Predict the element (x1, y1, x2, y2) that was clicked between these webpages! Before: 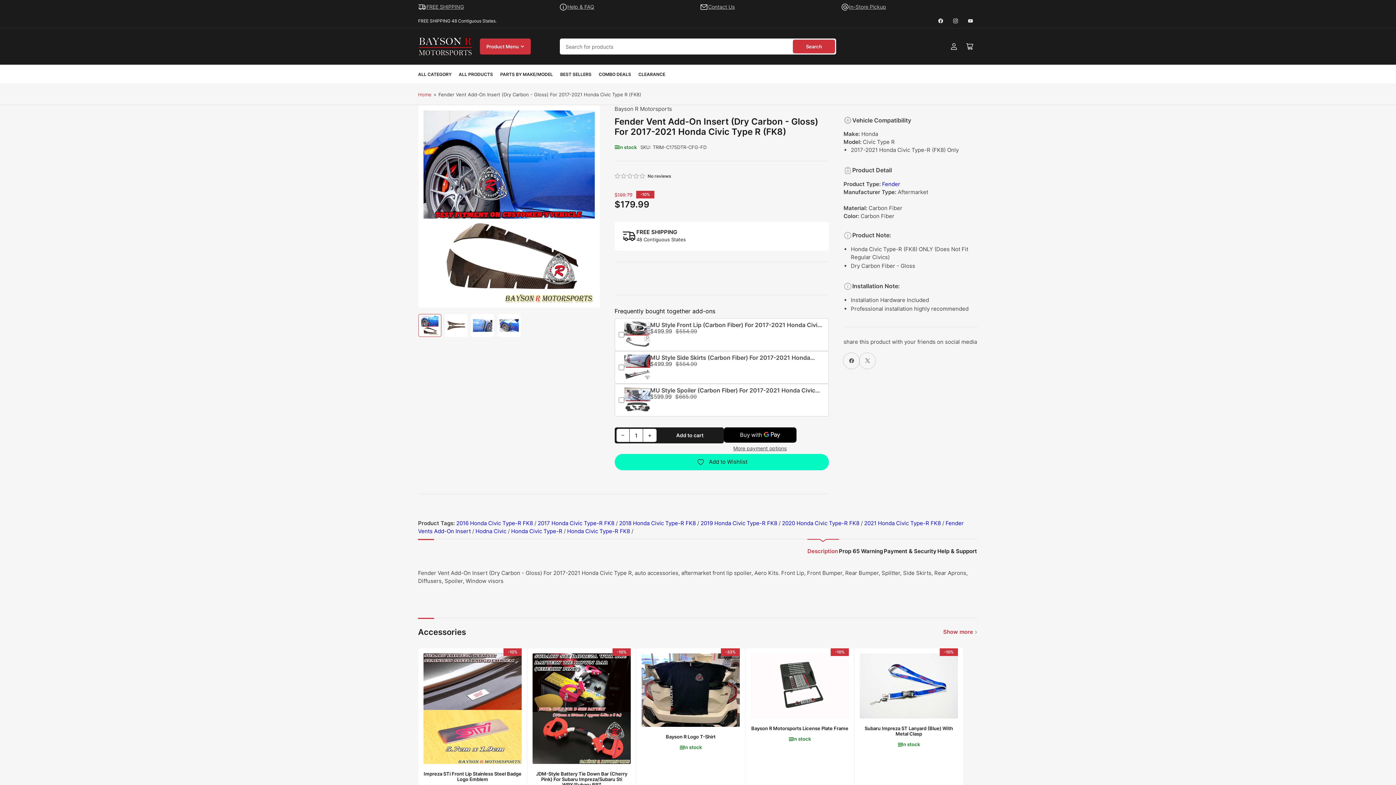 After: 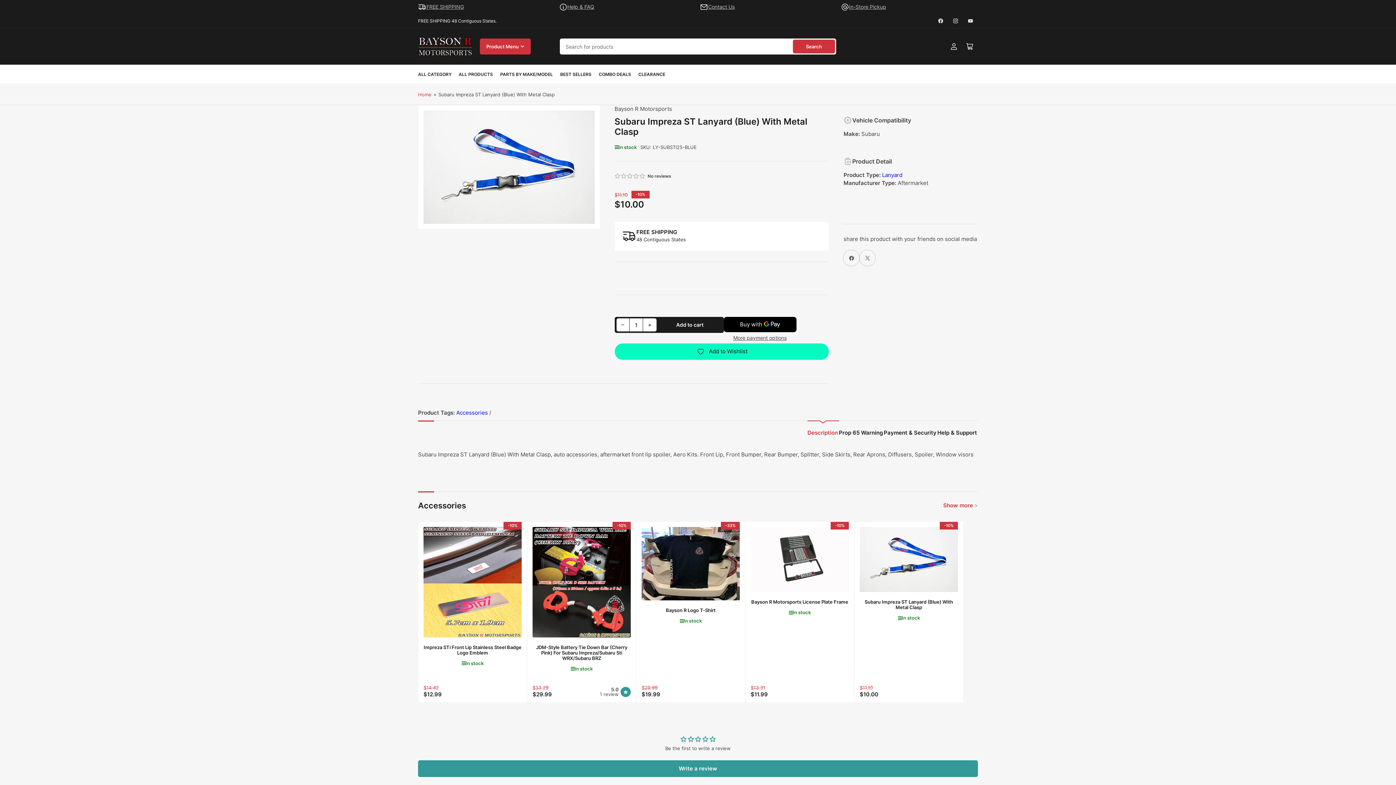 Action: bbox: (860, 653, 958, 718)